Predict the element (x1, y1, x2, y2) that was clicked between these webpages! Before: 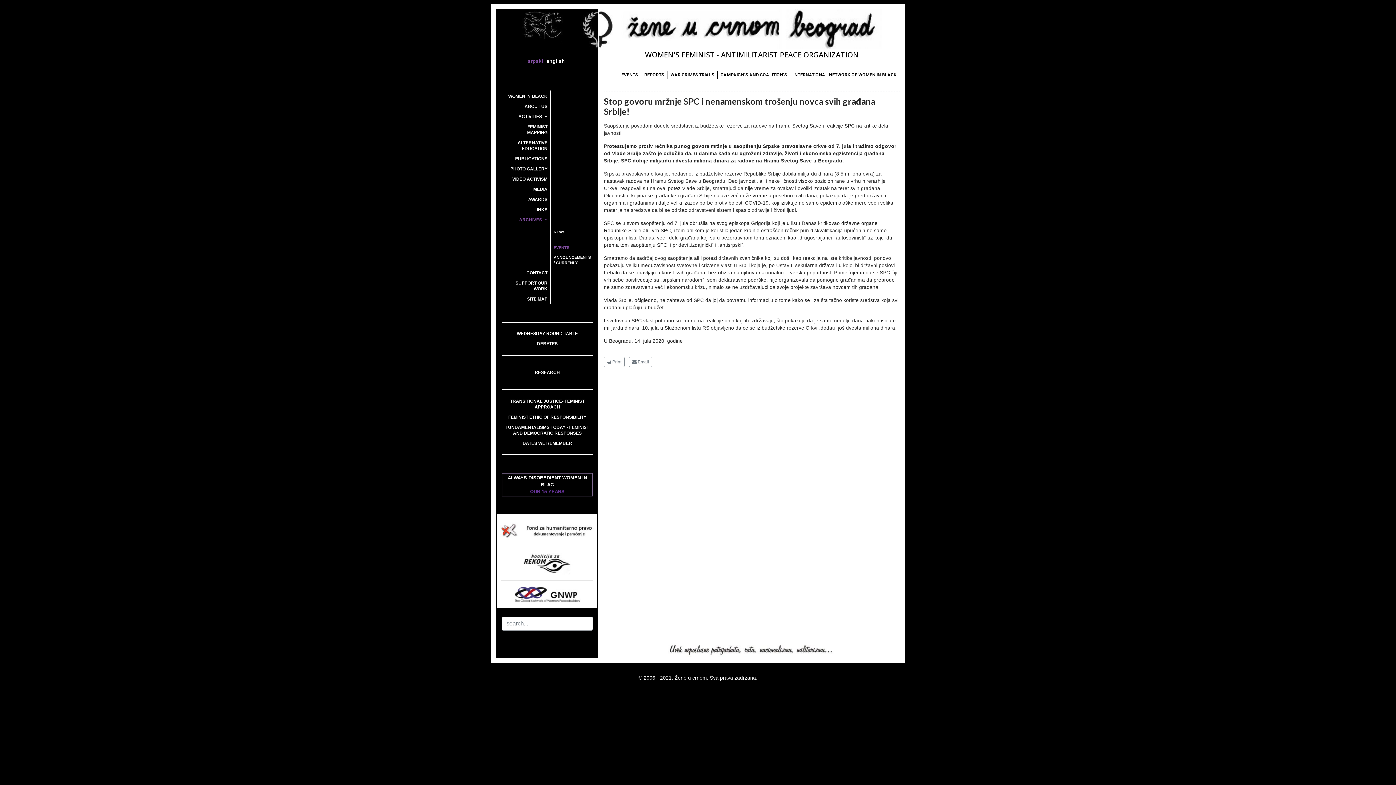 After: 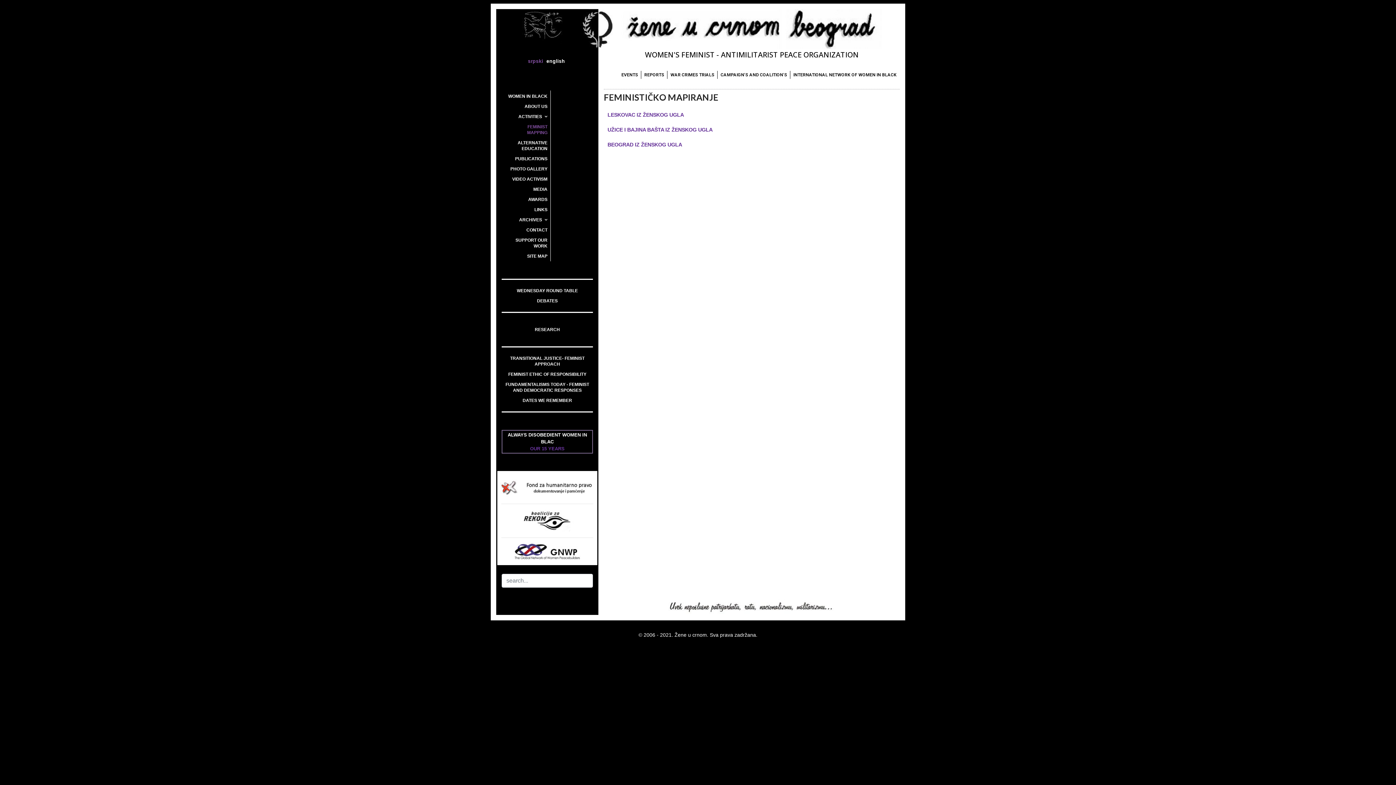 Action: bbox: (505, 121, 550, 137) label: FEMINIST MAPPING